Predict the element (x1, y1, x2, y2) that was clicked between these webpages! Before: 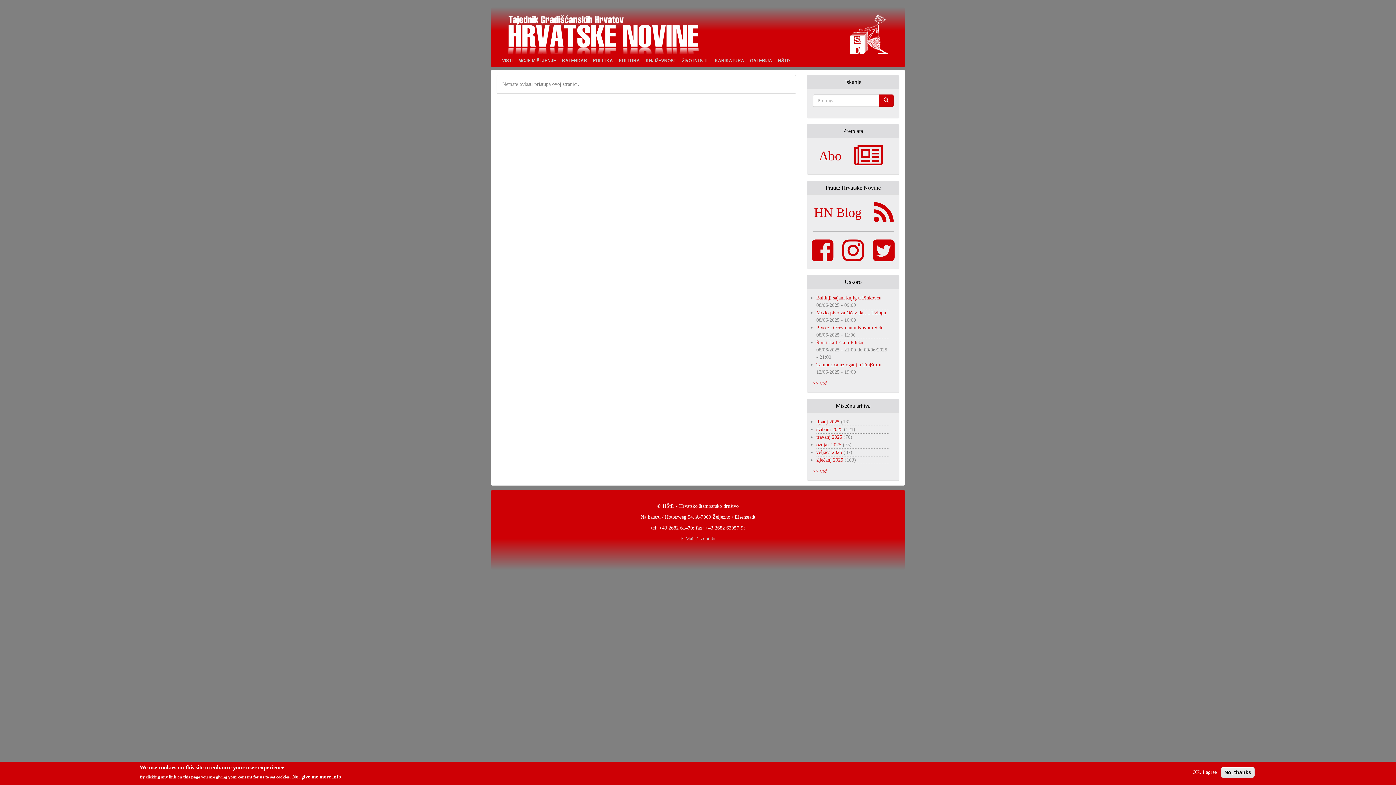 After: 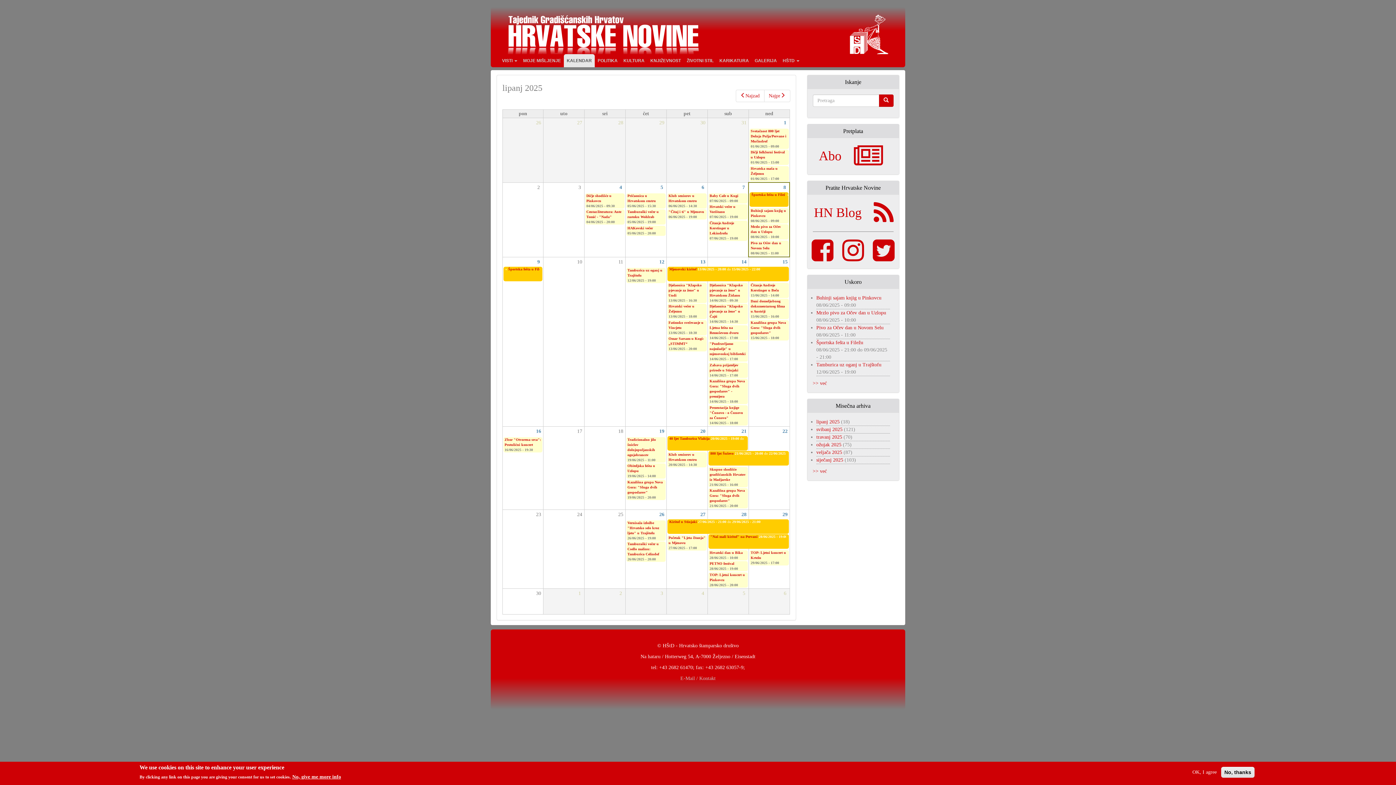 Action: label: KALENDAR bbox: (559, 54, 590, 67)